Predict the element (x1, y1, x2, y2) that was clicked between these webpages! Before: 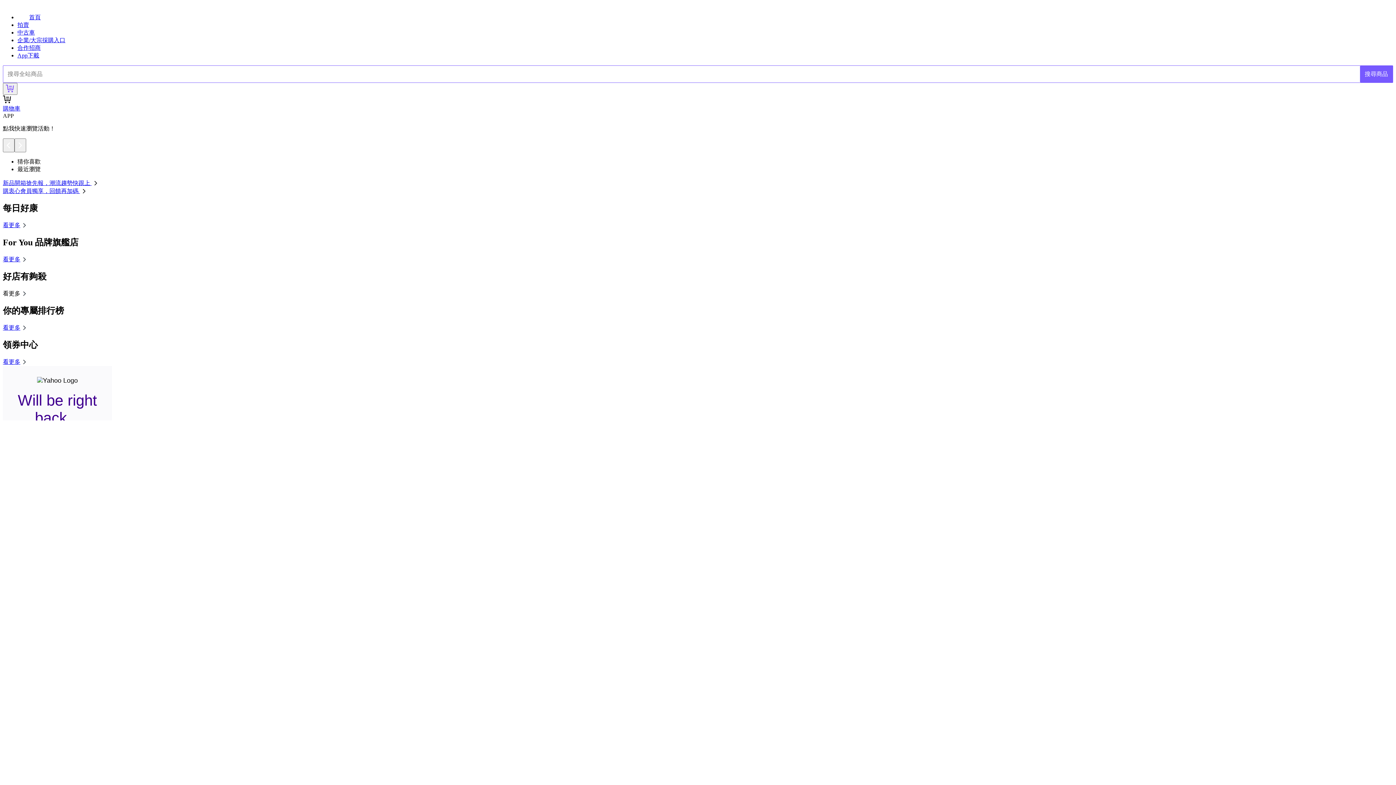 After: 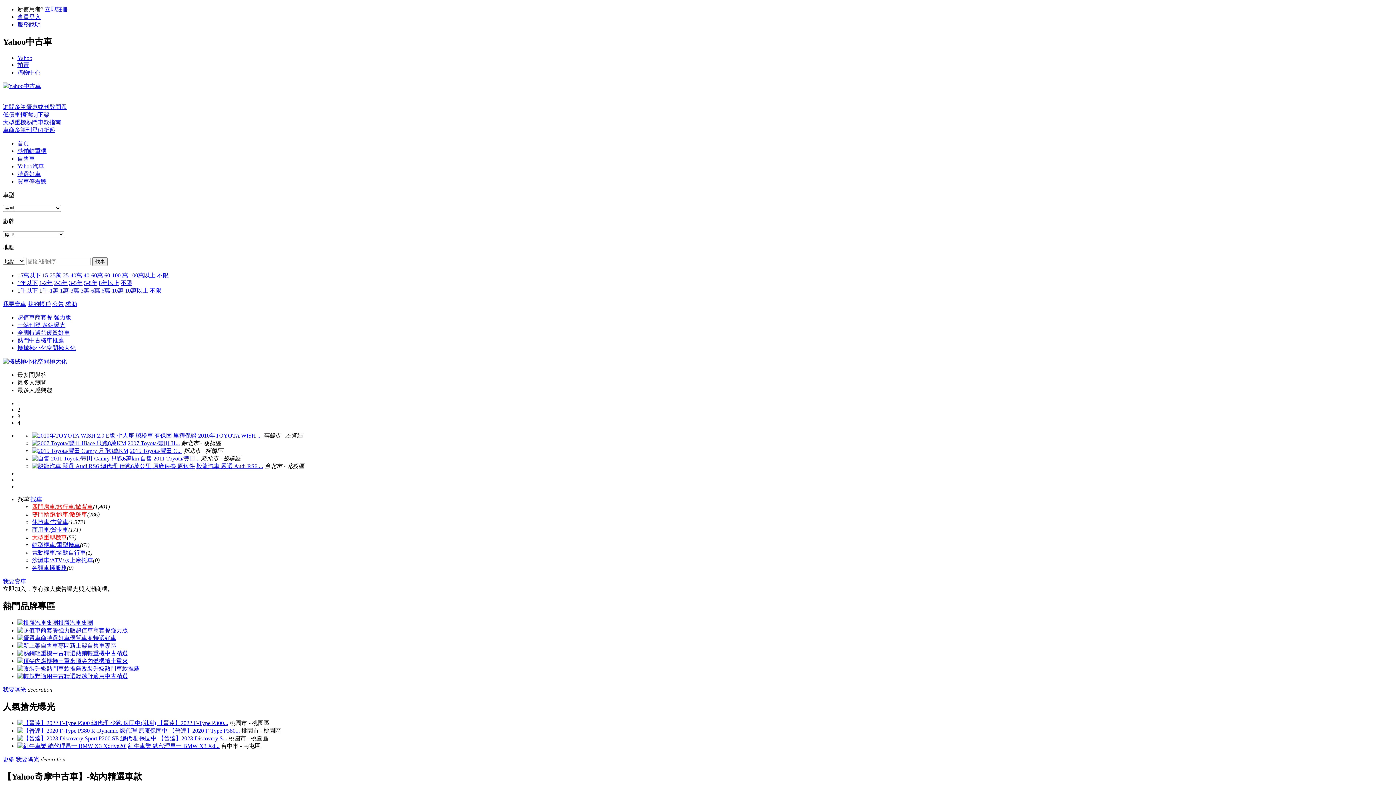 Action: bbox: (17, 29, 34, 35) label: 中古車